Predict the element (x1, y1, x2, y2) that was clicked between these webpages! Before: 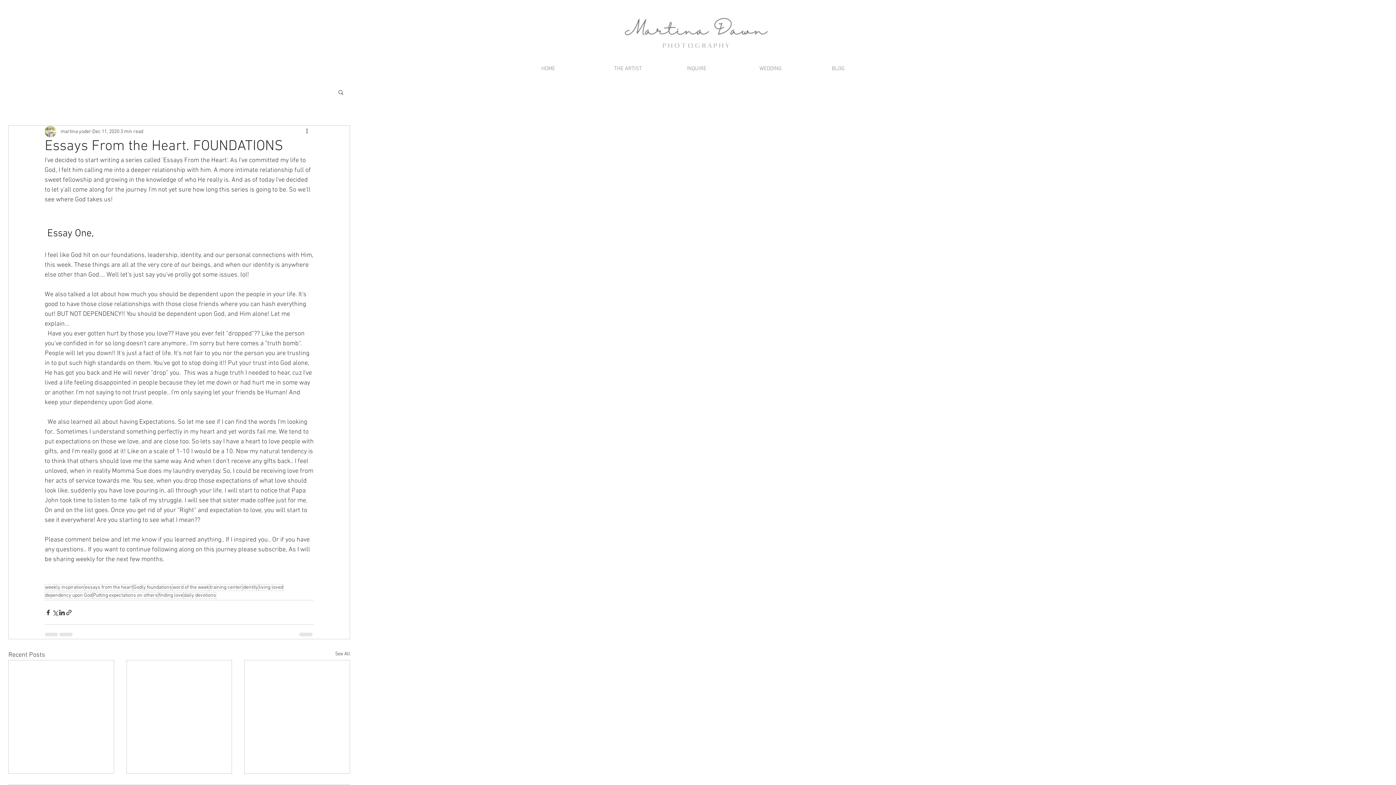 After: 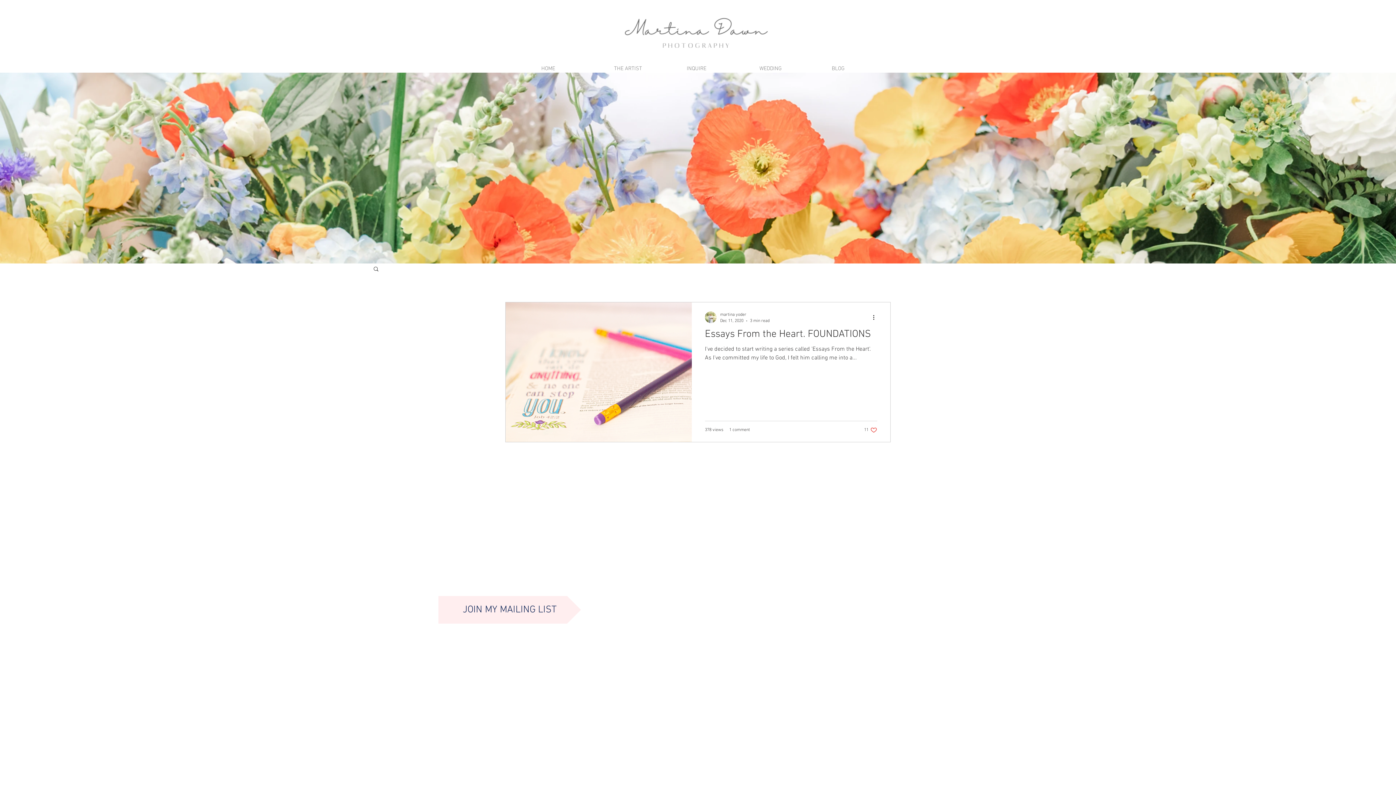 Action: label: word of the week bbox: (172, 584, 209, 591)